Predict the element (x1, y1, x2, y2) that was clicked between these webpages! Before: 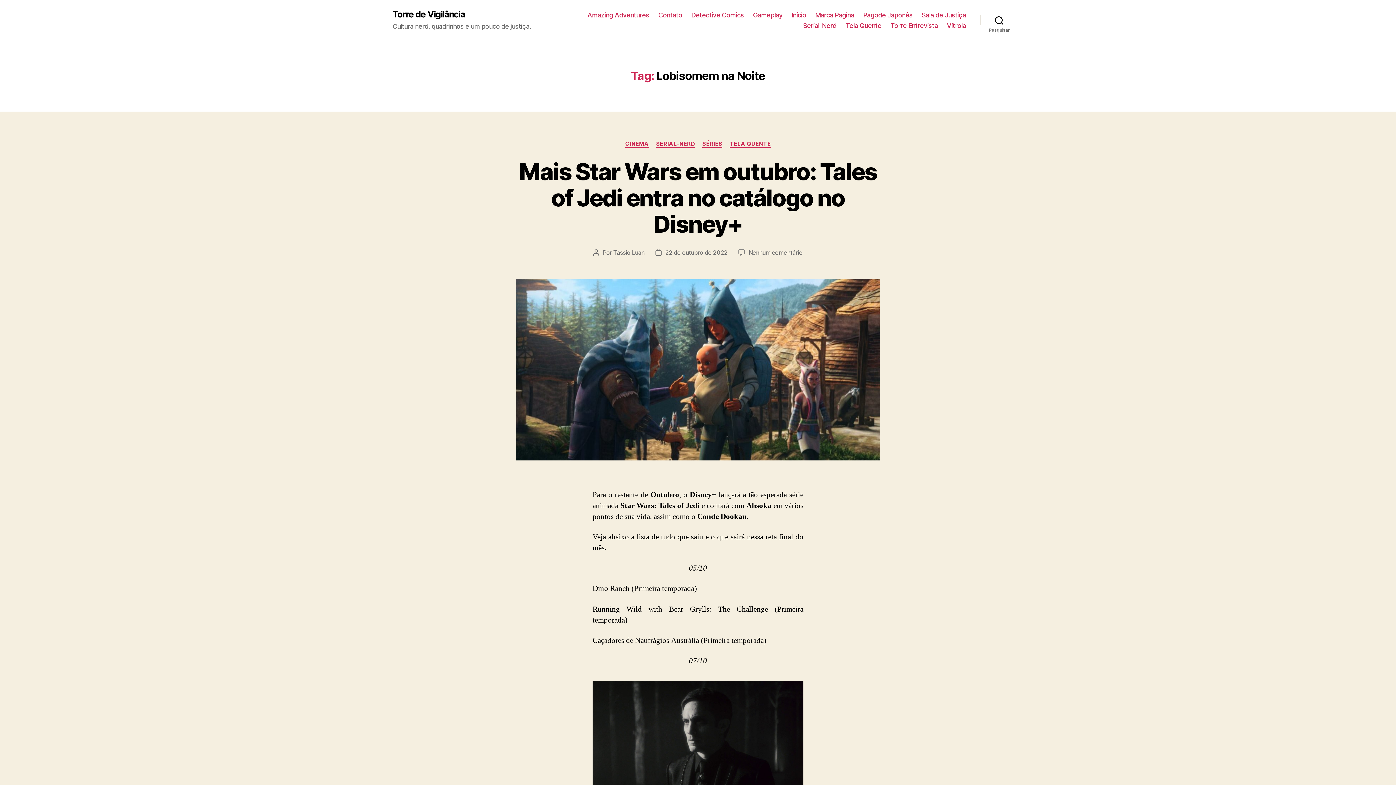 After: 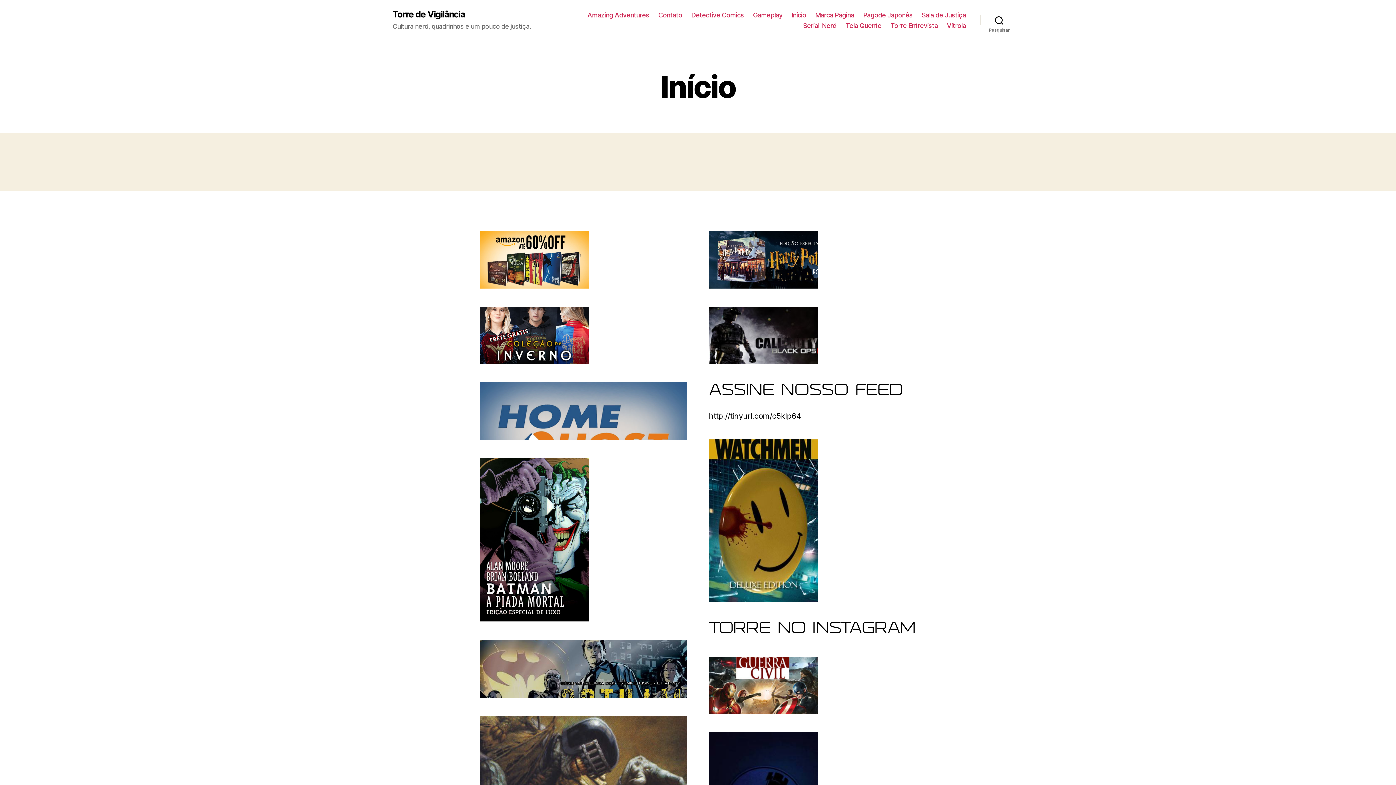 Action: bbox: (392, 10, 465, 18) label: Torre de Vigilância